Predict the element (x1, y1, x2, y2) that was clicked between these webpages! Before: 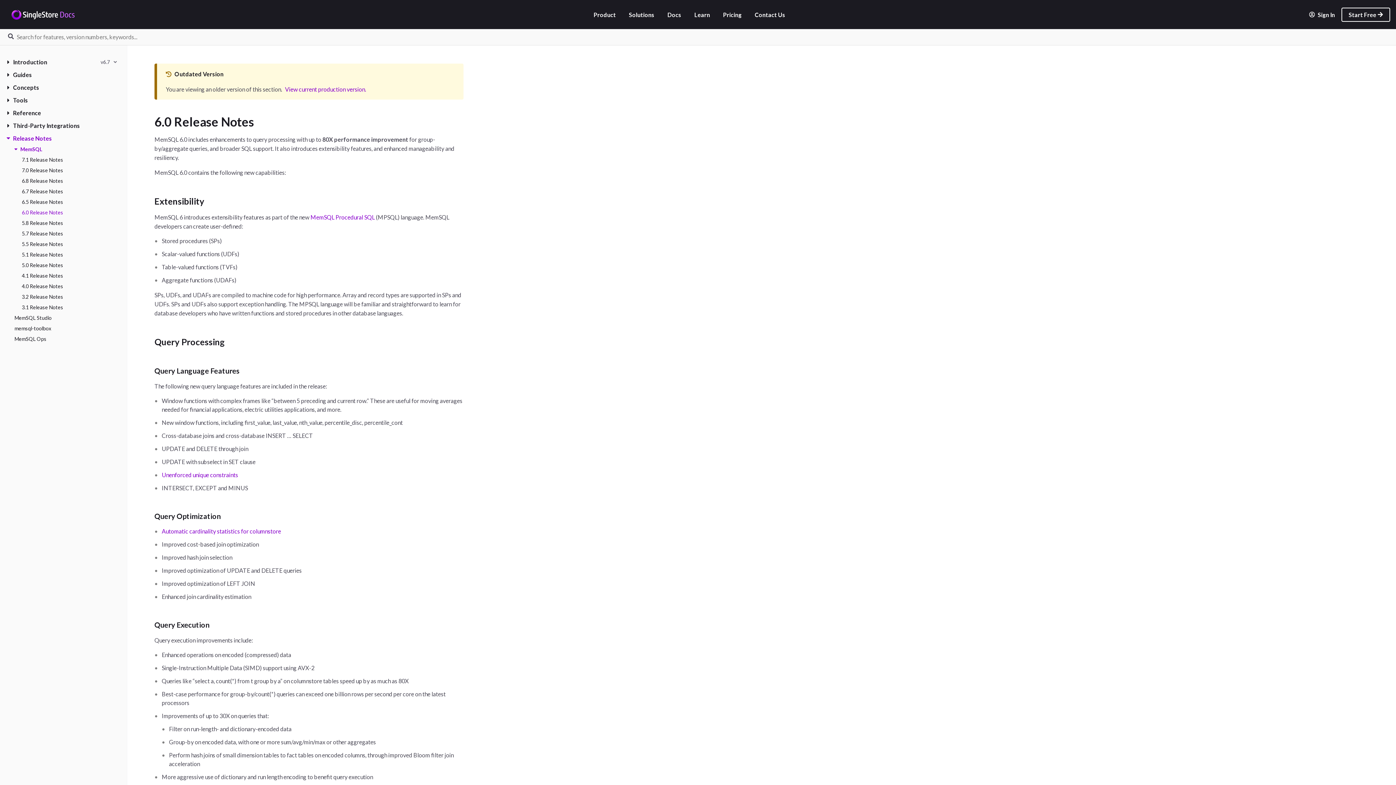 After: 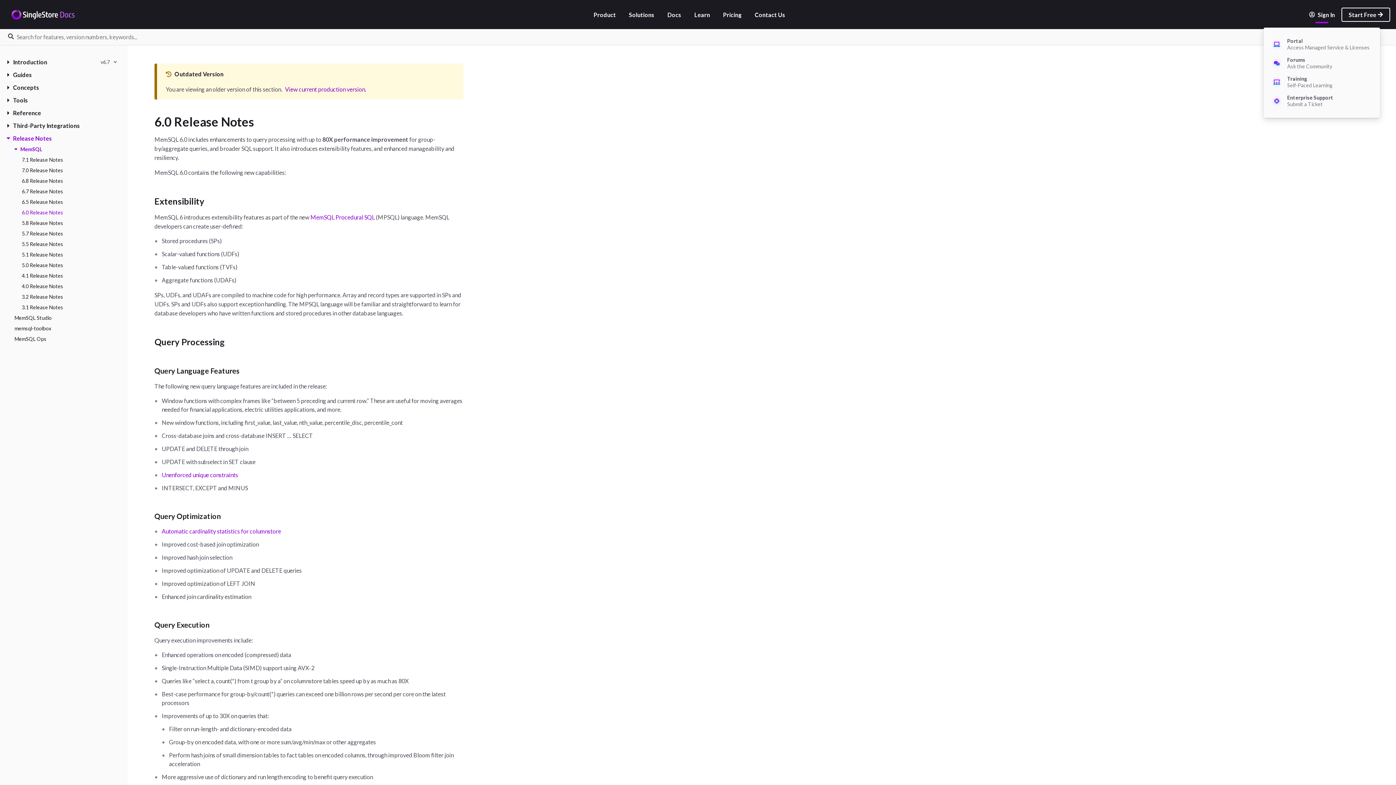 Action: label: Sign In bbox: (1302, 7, 1341, 21)